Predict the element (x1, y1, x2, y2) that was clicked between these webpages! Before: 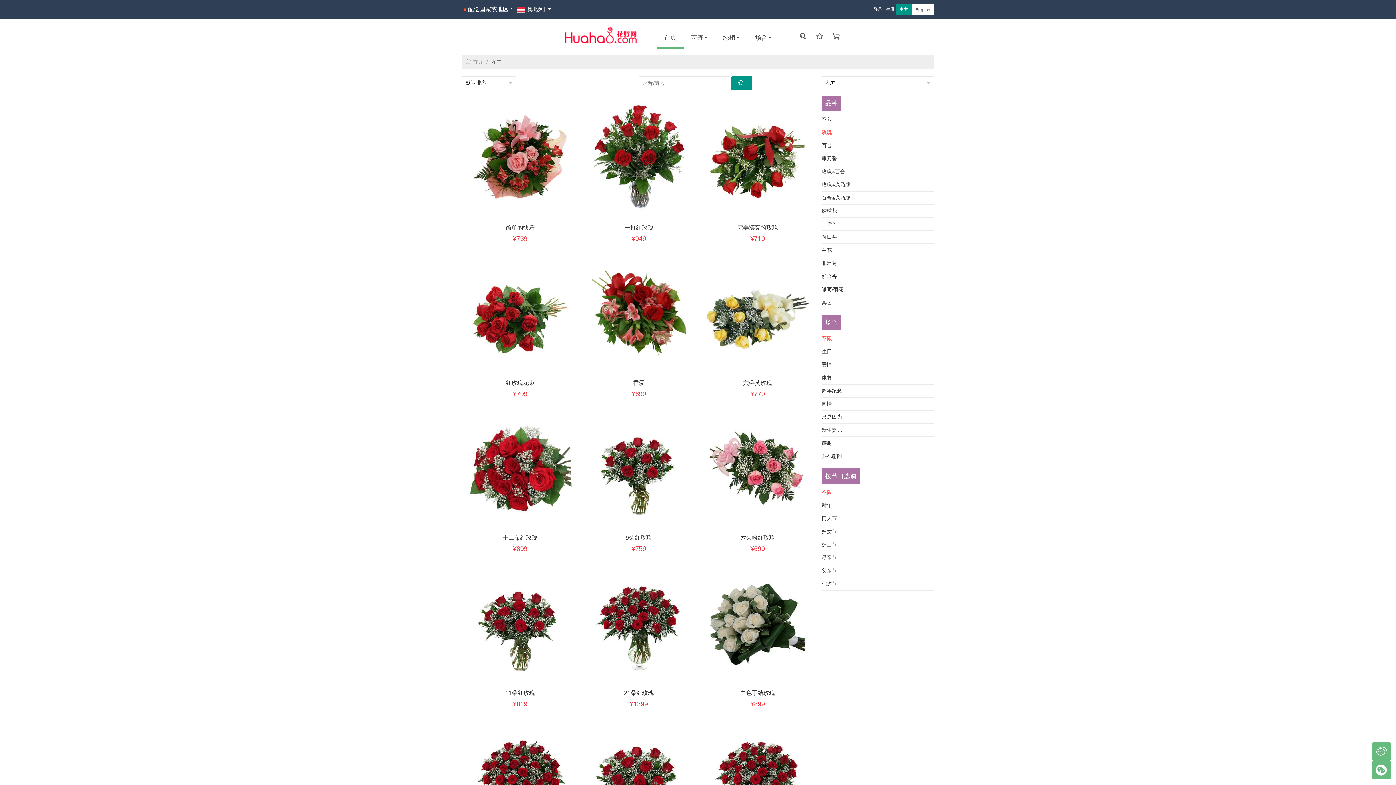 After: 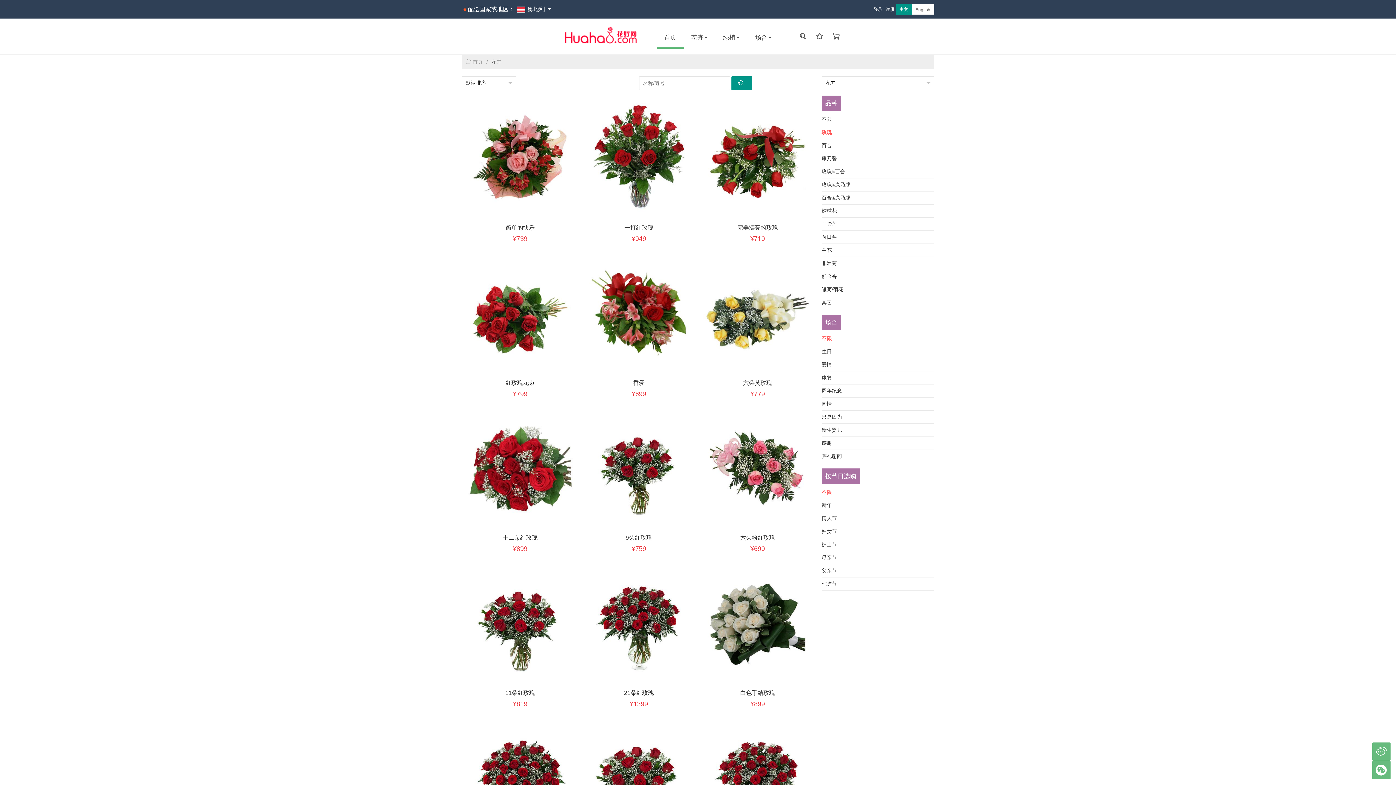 Action: label: 花卉 bbox: (491, 58, 501, 64)